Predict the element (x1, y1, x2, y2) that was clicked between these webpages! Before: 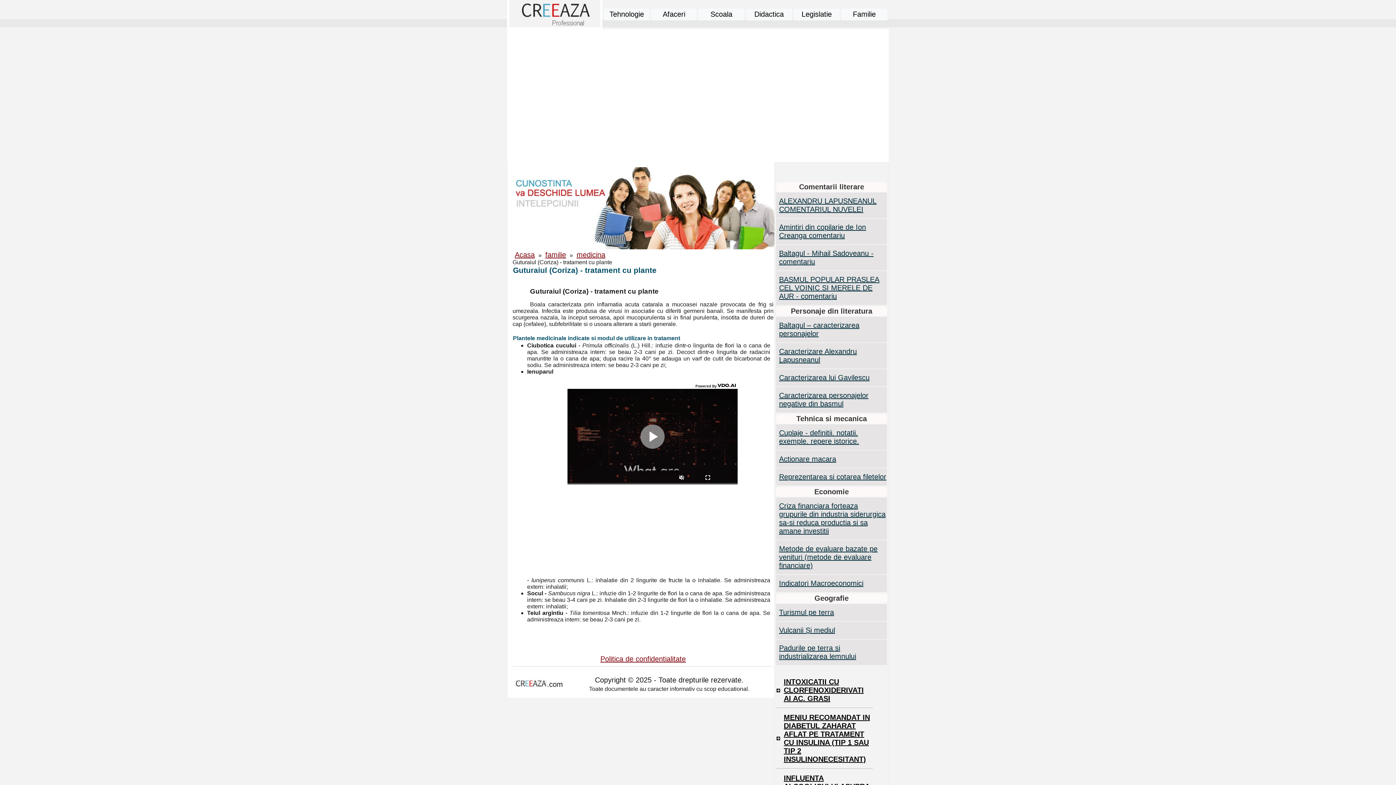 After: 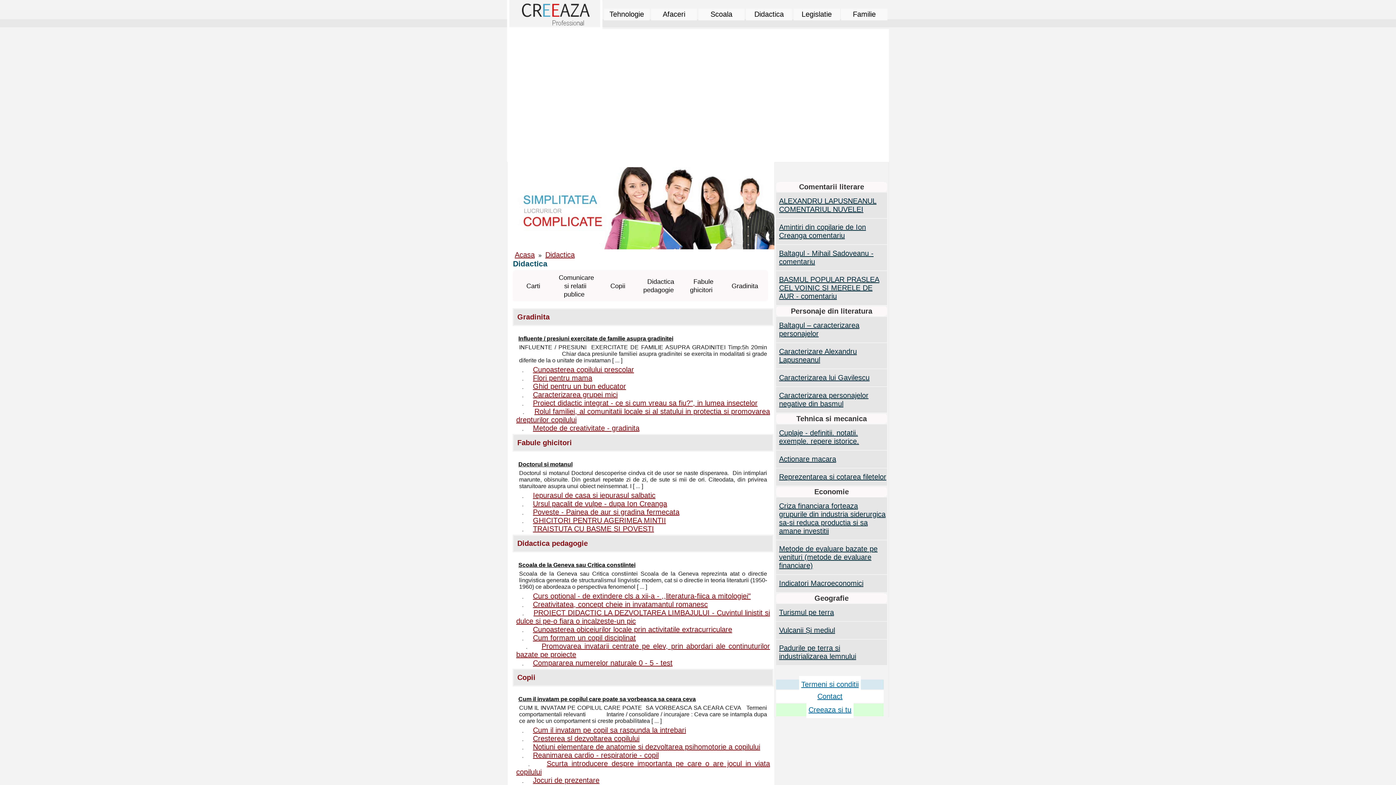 Action: label: Didactica bbox: (752, 6, 786, 21)